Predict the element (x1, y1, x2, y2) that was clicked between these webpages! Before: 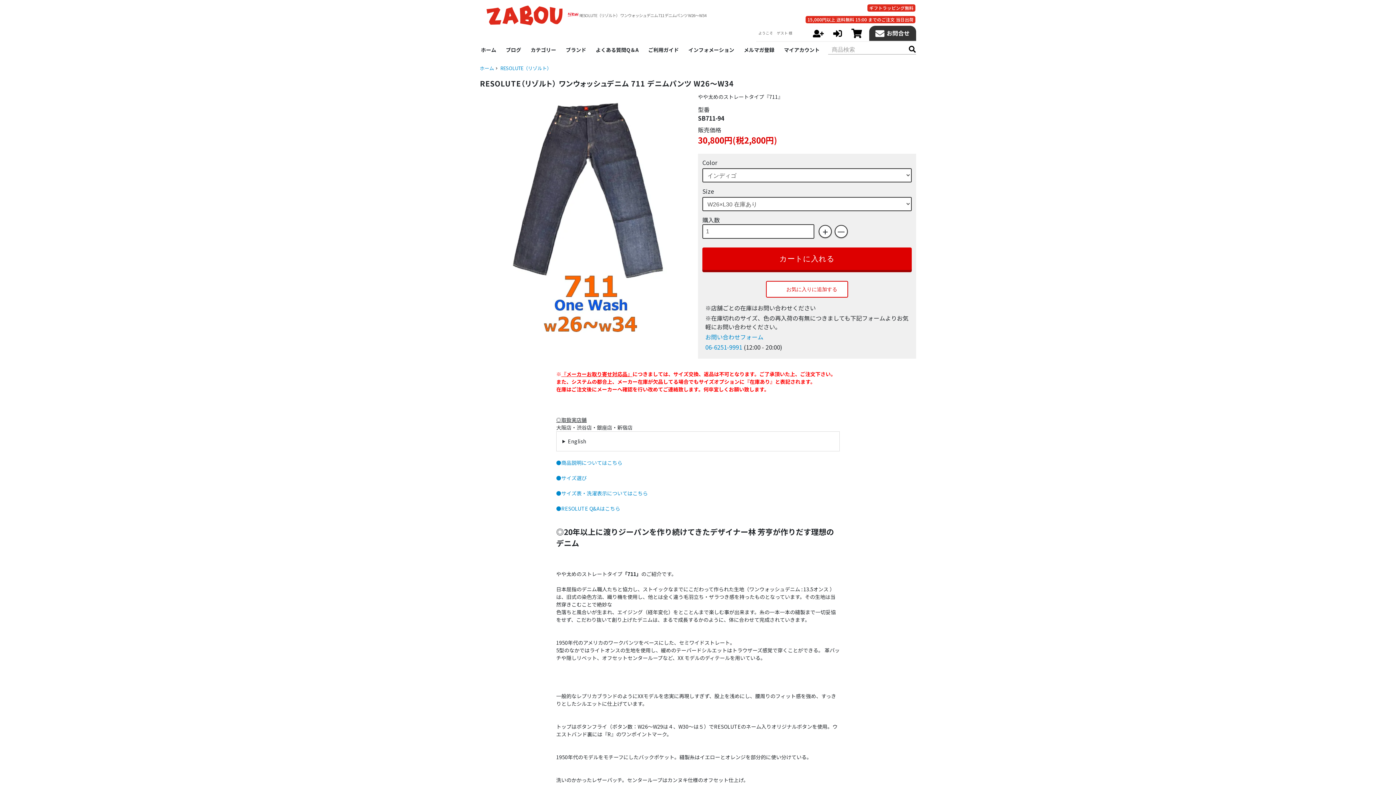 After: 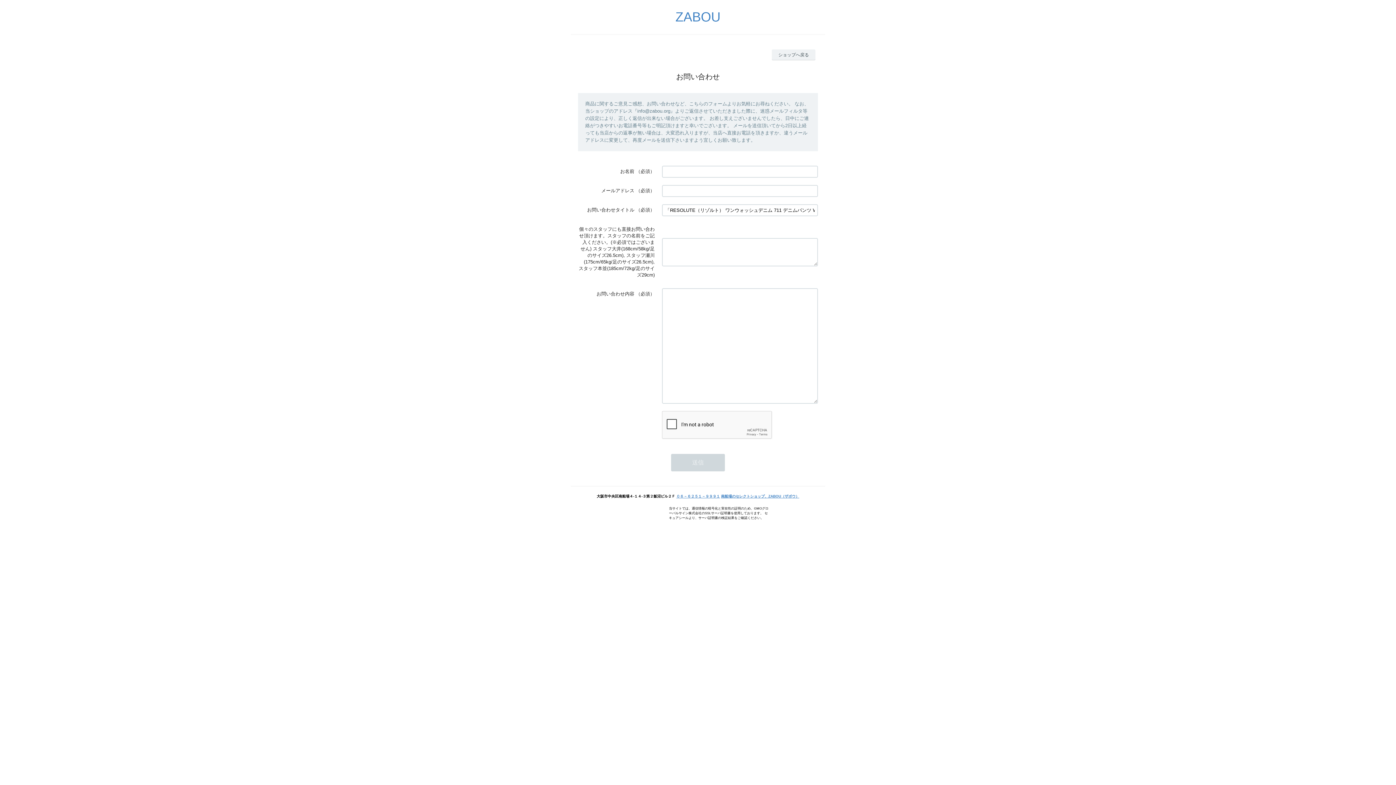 Action: bbox: (705, 332, 763, 341) label: お問い合わせフォーム